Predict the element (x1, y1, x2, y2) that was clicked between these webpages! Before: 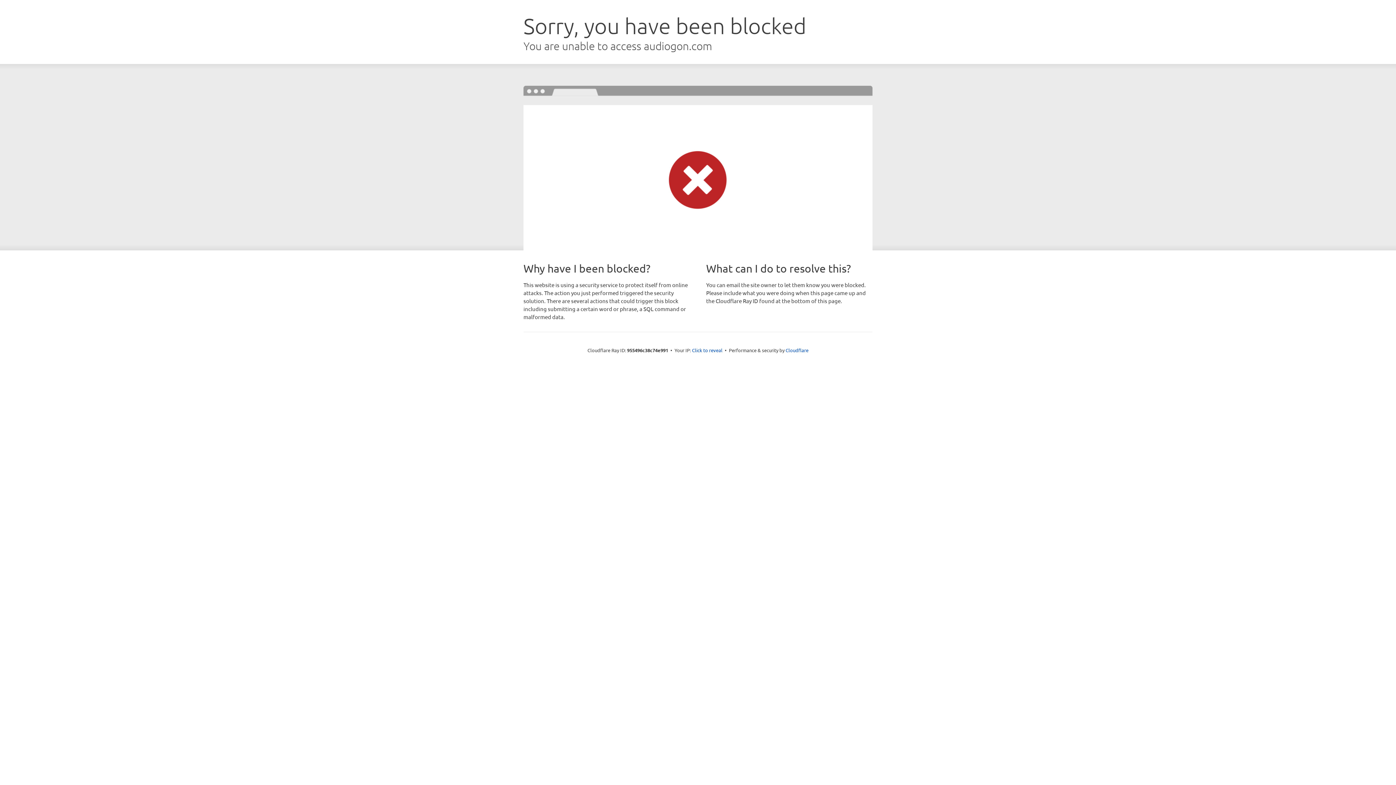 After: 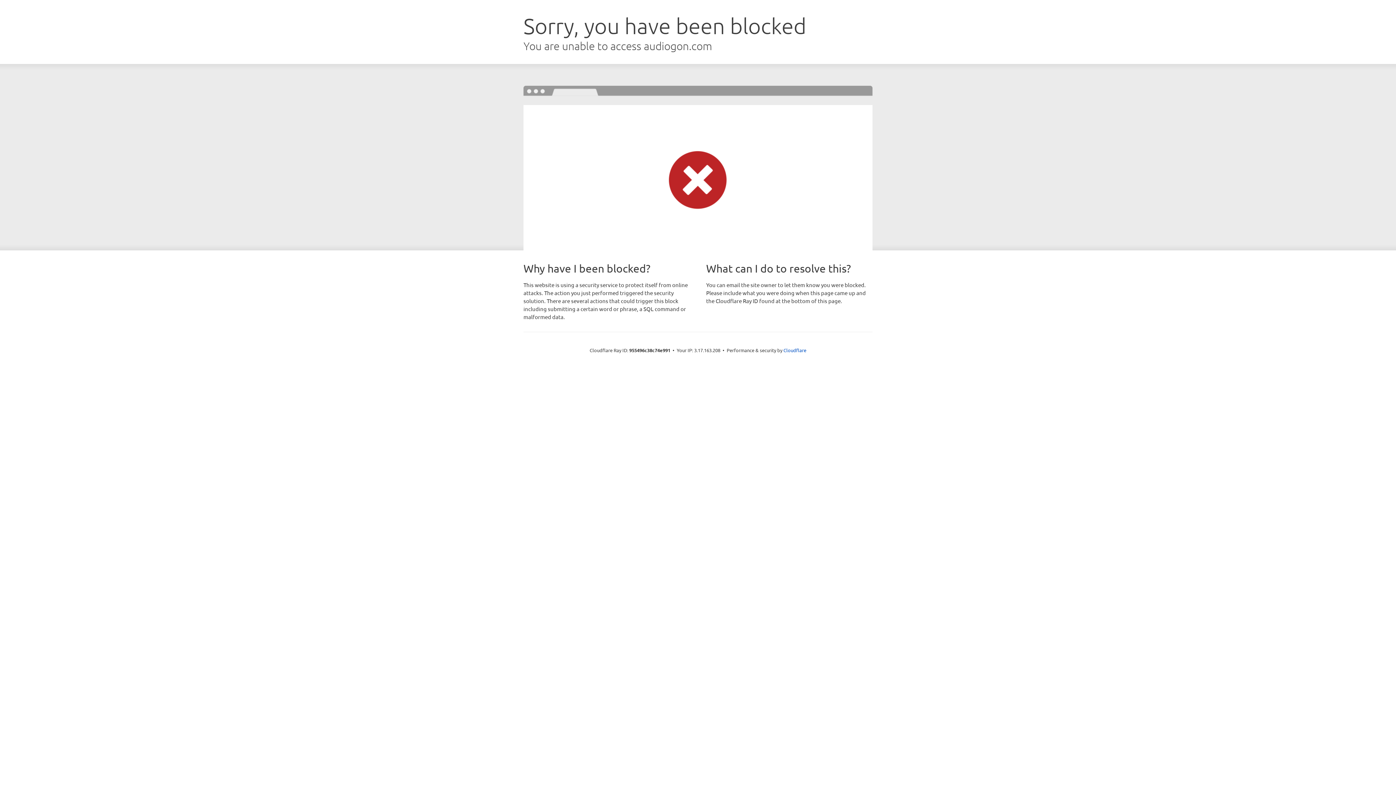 Action: bbox: (692, 346, 722, 353) label: Click to reveal